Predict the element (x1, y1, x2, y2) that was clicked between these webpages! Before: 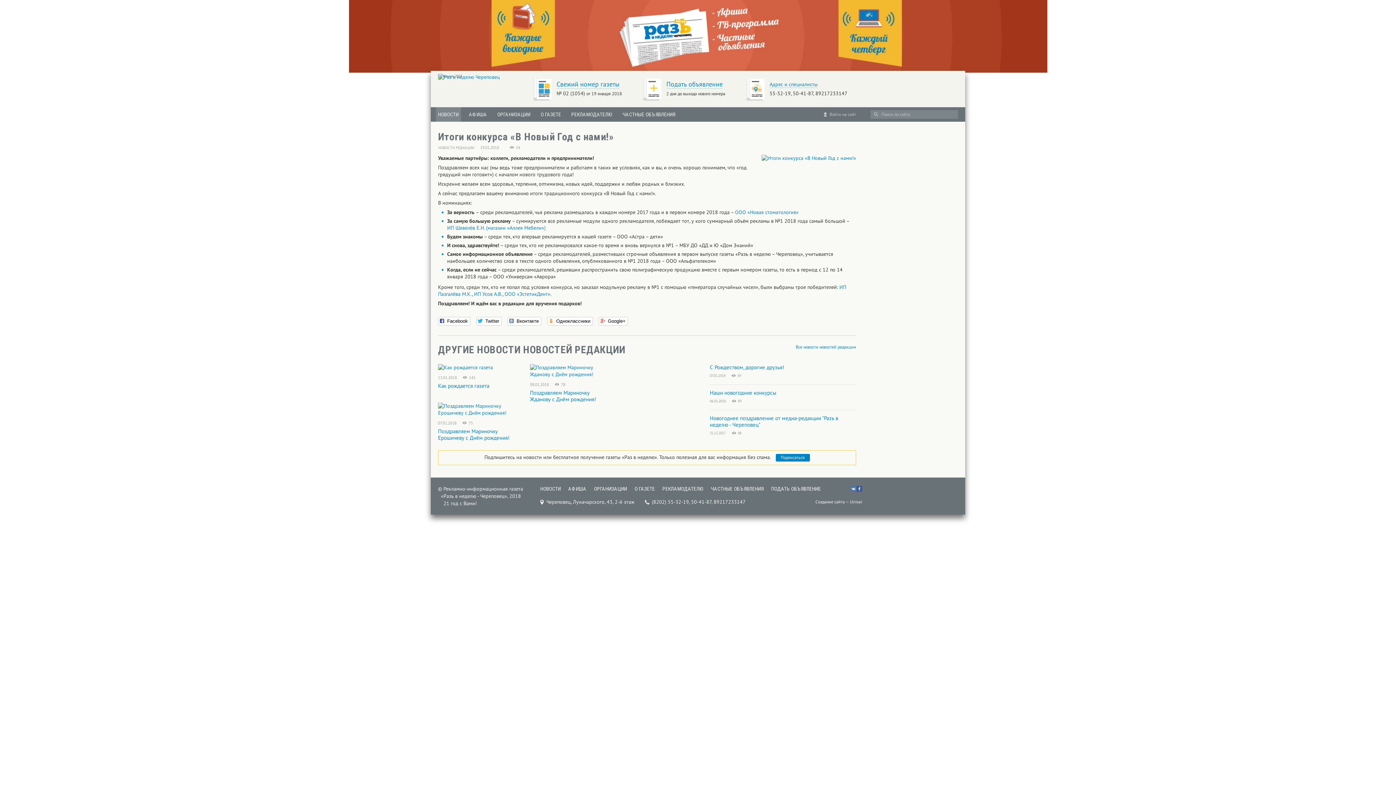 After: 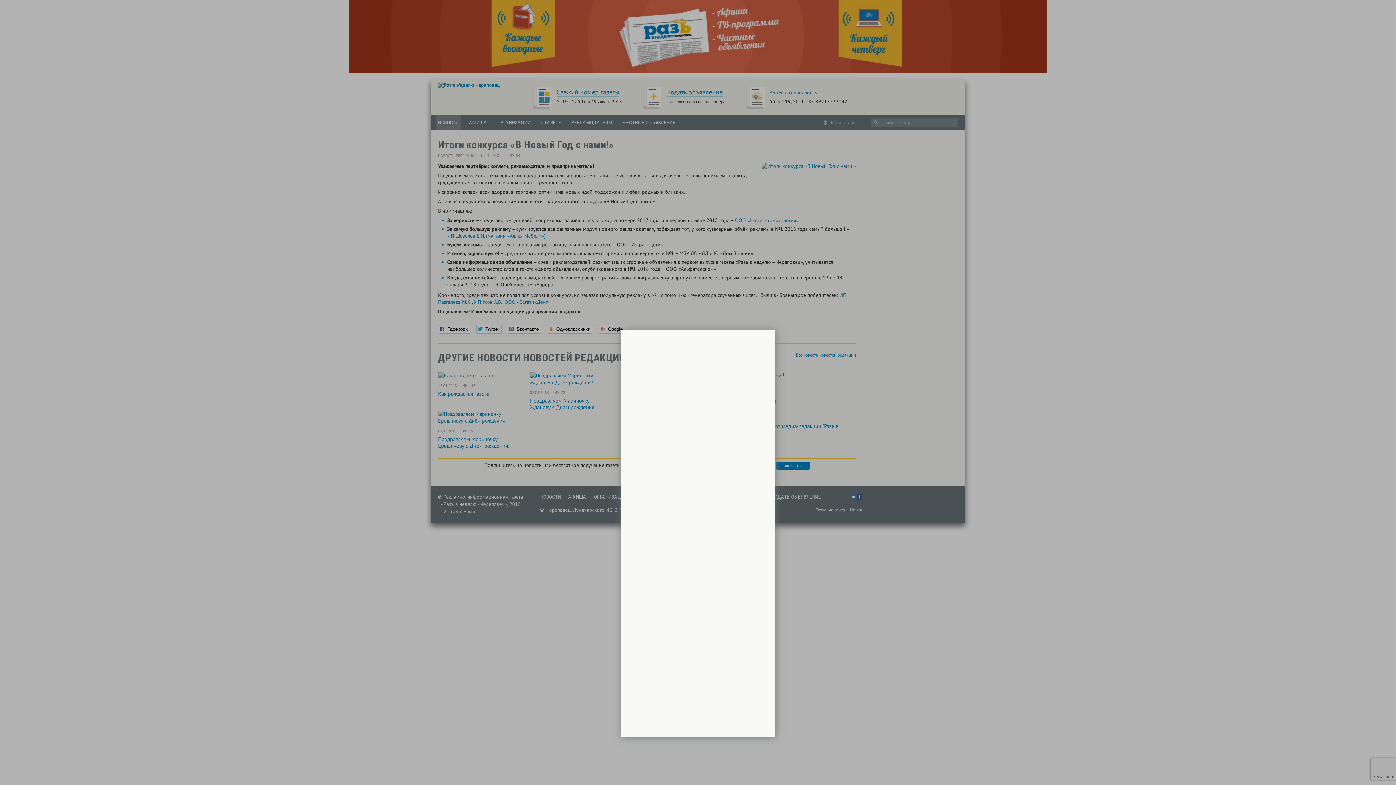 Action: bbox: (824, 112, 856, 116) label: Войти на сайт